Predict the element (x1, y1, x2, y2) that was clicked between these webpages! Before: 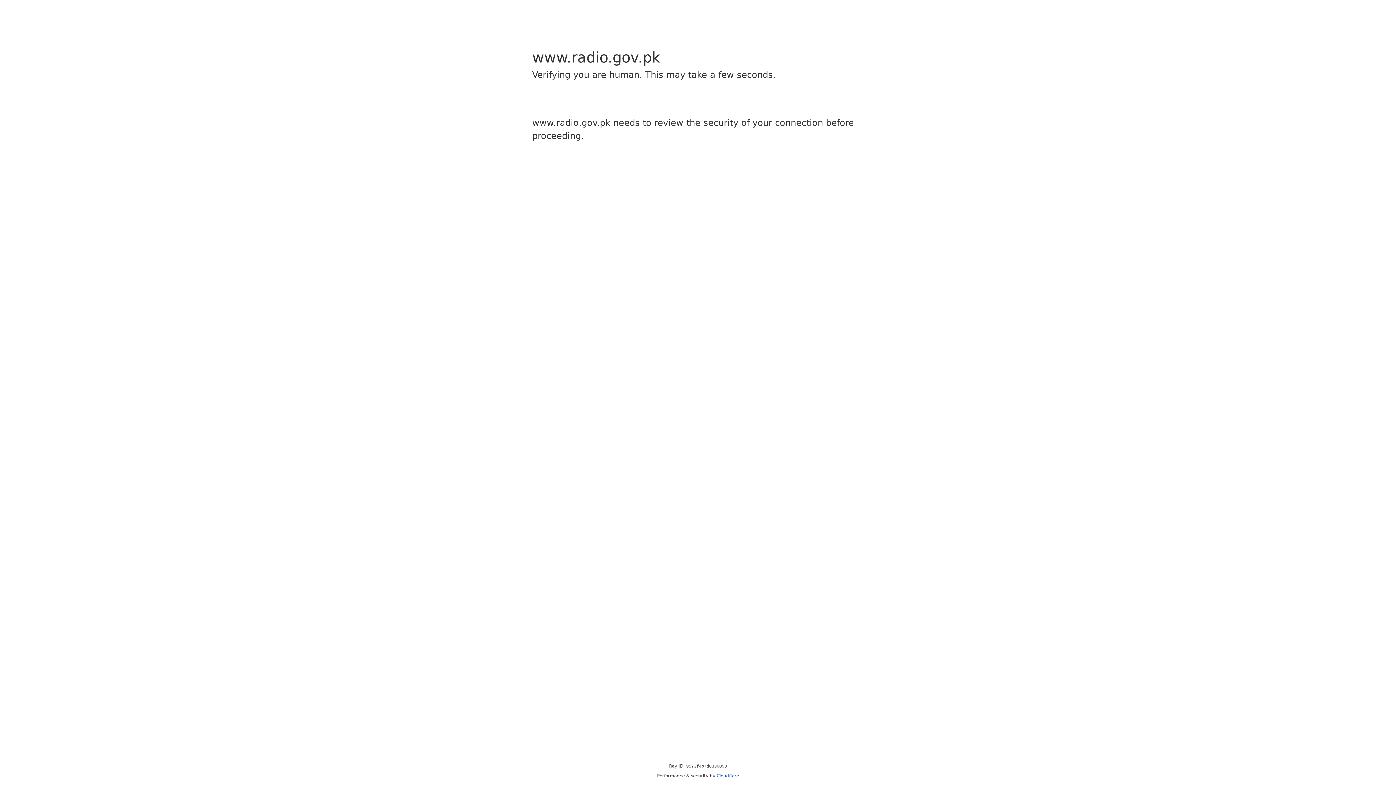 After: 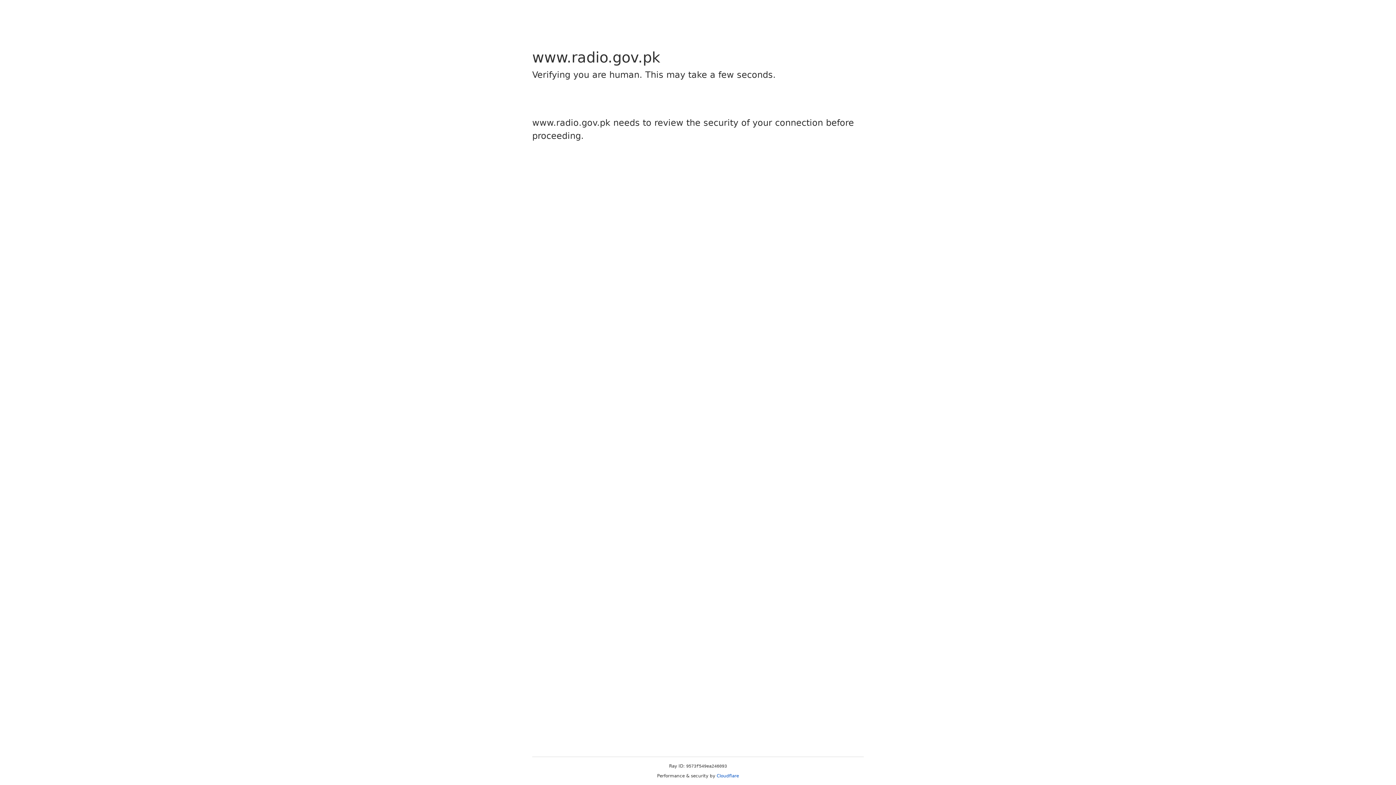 Action: bbox: (716, 773, 739, 778) label: Cloudflare